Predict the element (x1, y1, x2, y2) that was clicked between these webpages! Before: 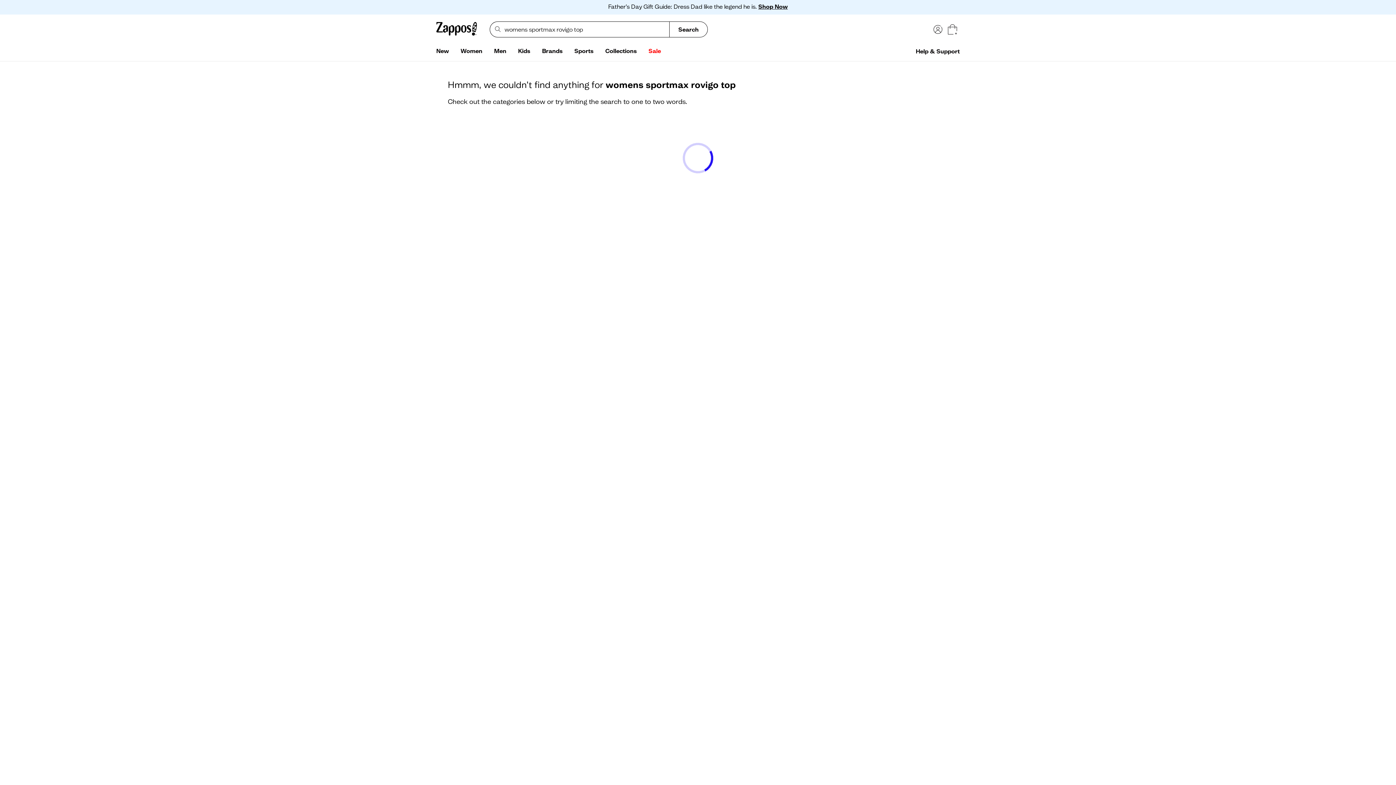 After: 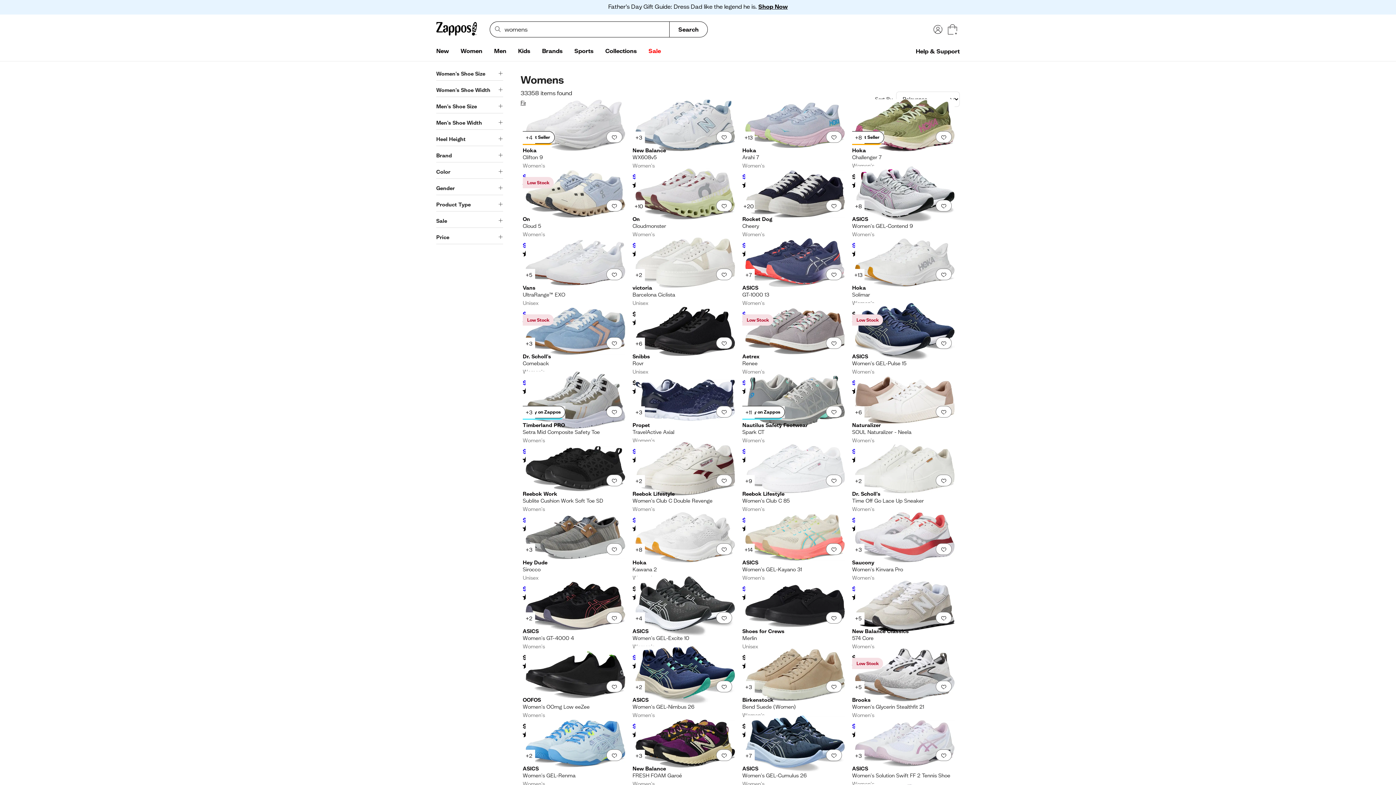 Action: bbox: (454, 44, 488, 58) label: Women